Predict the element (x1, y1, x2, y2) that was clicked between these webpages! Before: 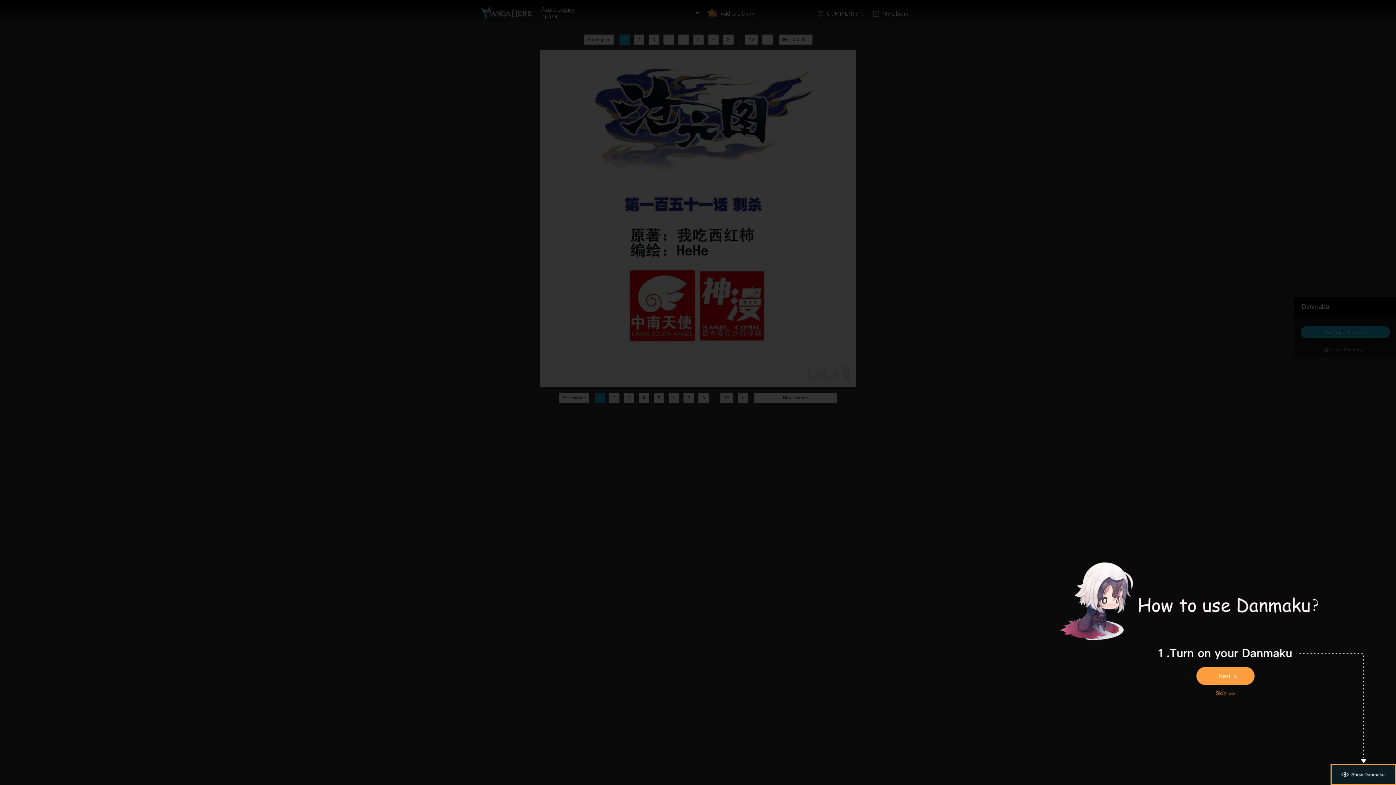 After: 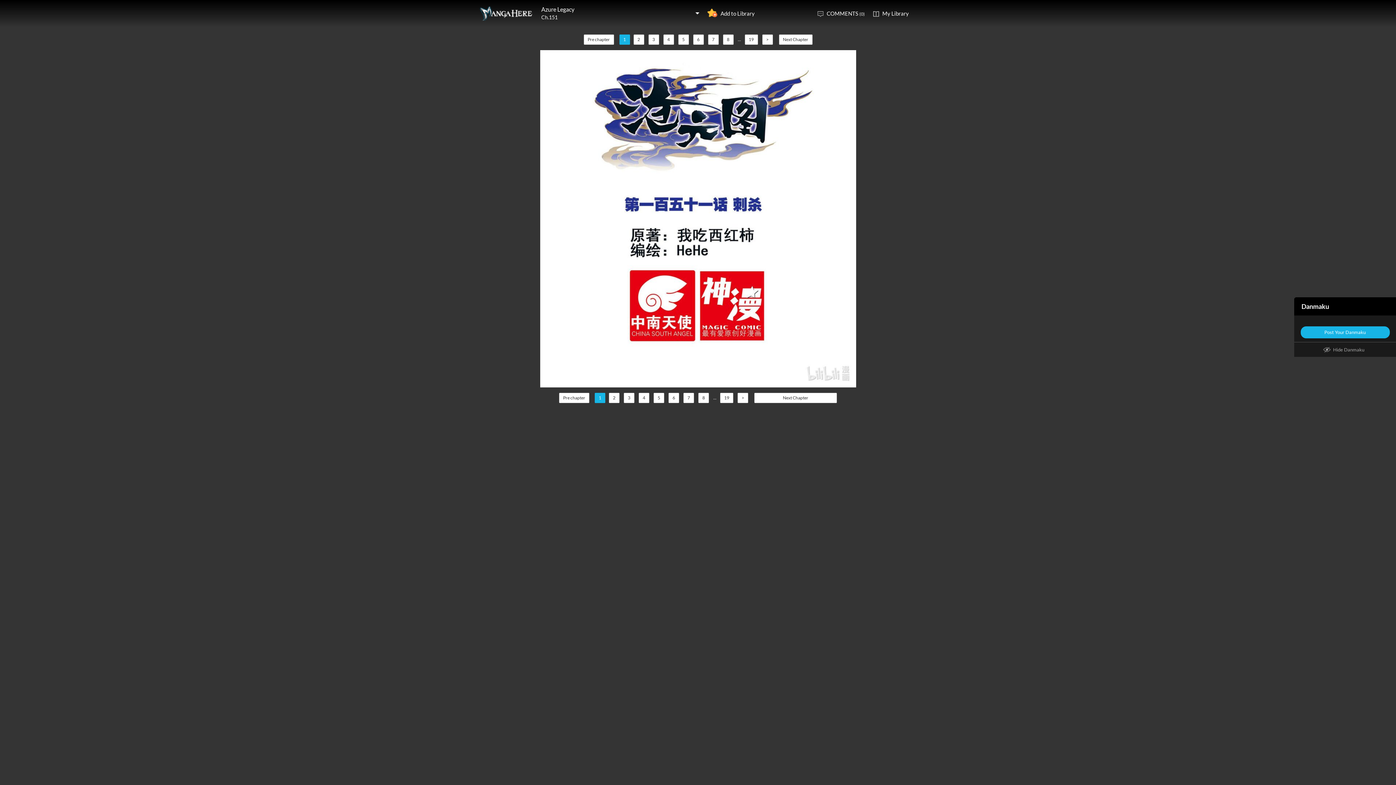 Action: bbox: (1207, 688, 1243, 699)